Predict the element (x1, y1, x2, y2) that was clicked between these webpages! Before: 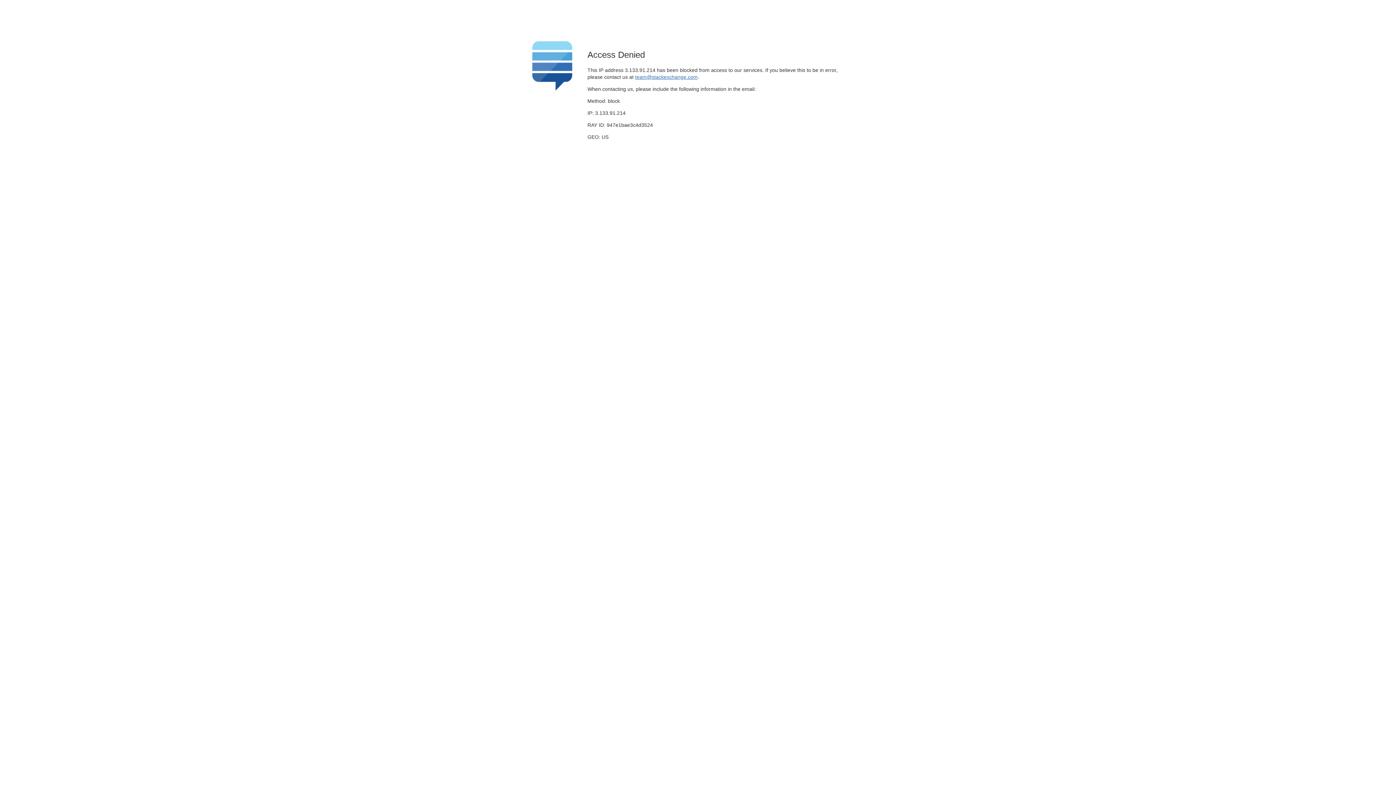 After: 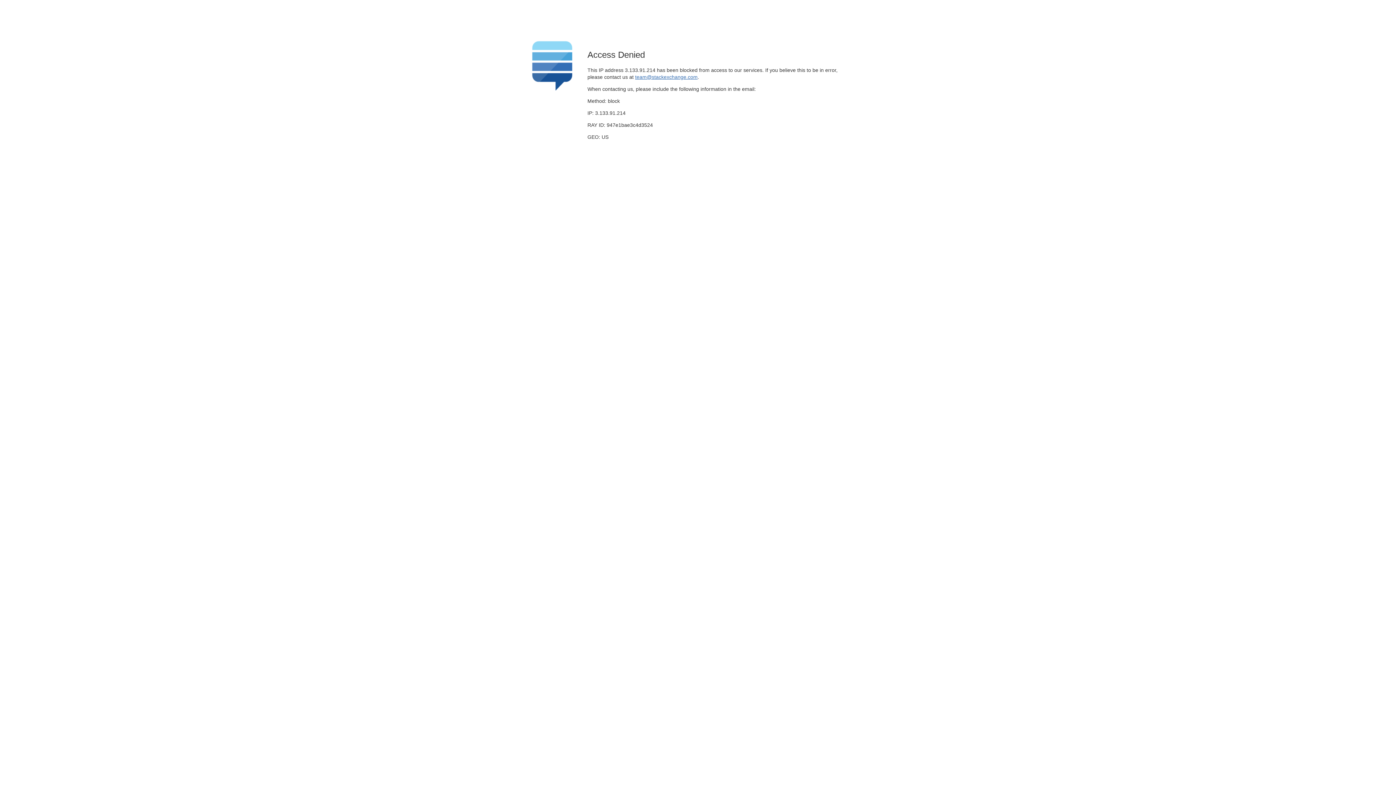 Action: label: team@stackexchange.com bbox: (635, 74, 697, 79)